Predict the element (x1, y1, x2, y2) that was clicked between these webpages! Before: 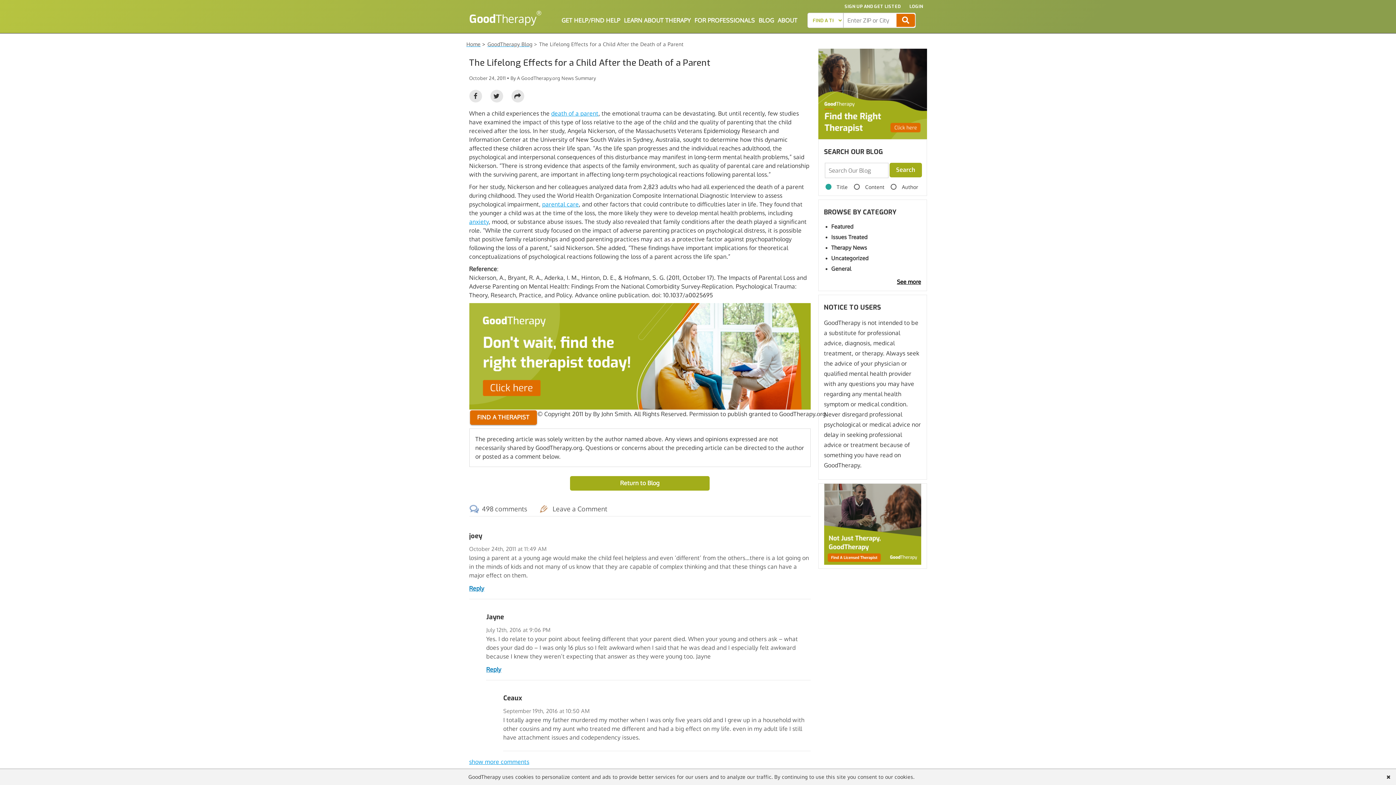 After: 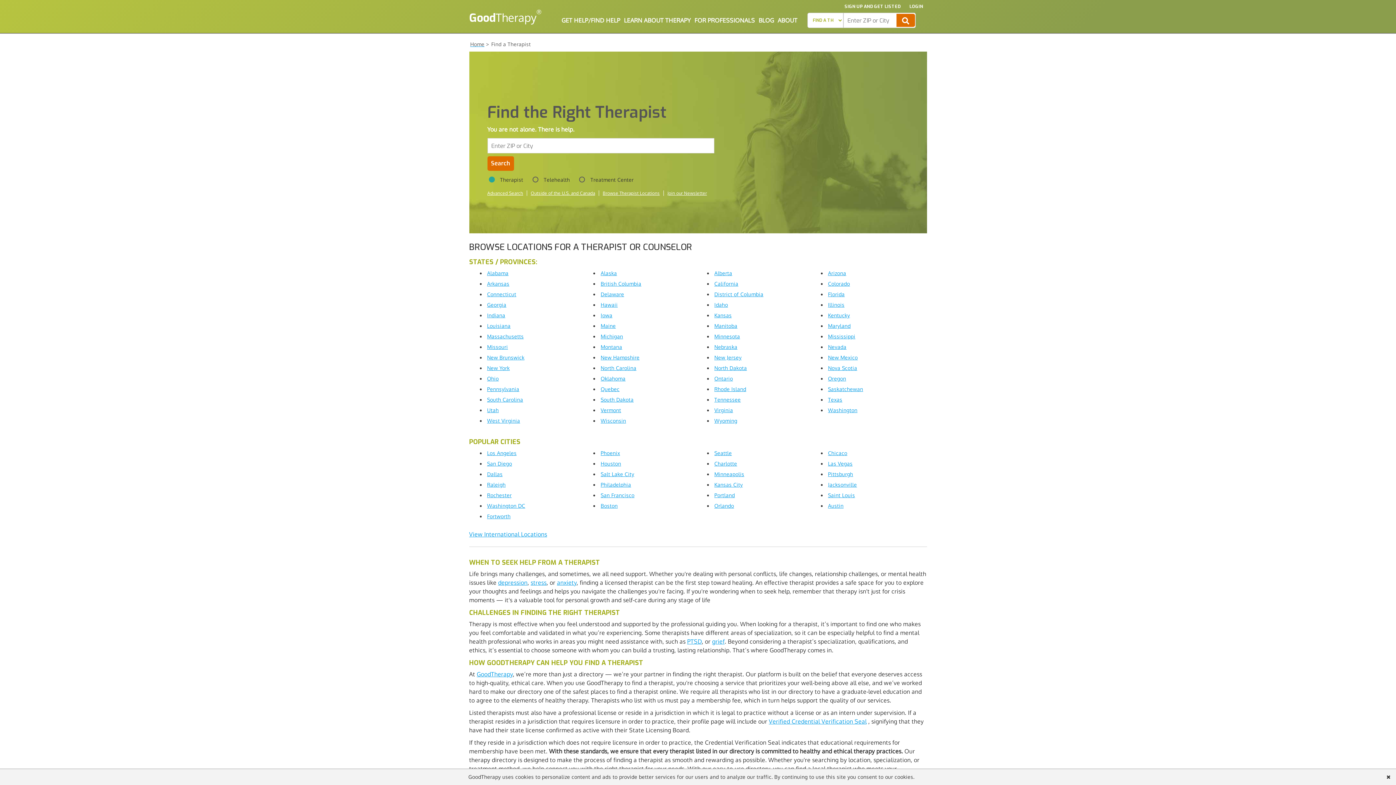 Action: bbox: (824, 484, 921, 564)